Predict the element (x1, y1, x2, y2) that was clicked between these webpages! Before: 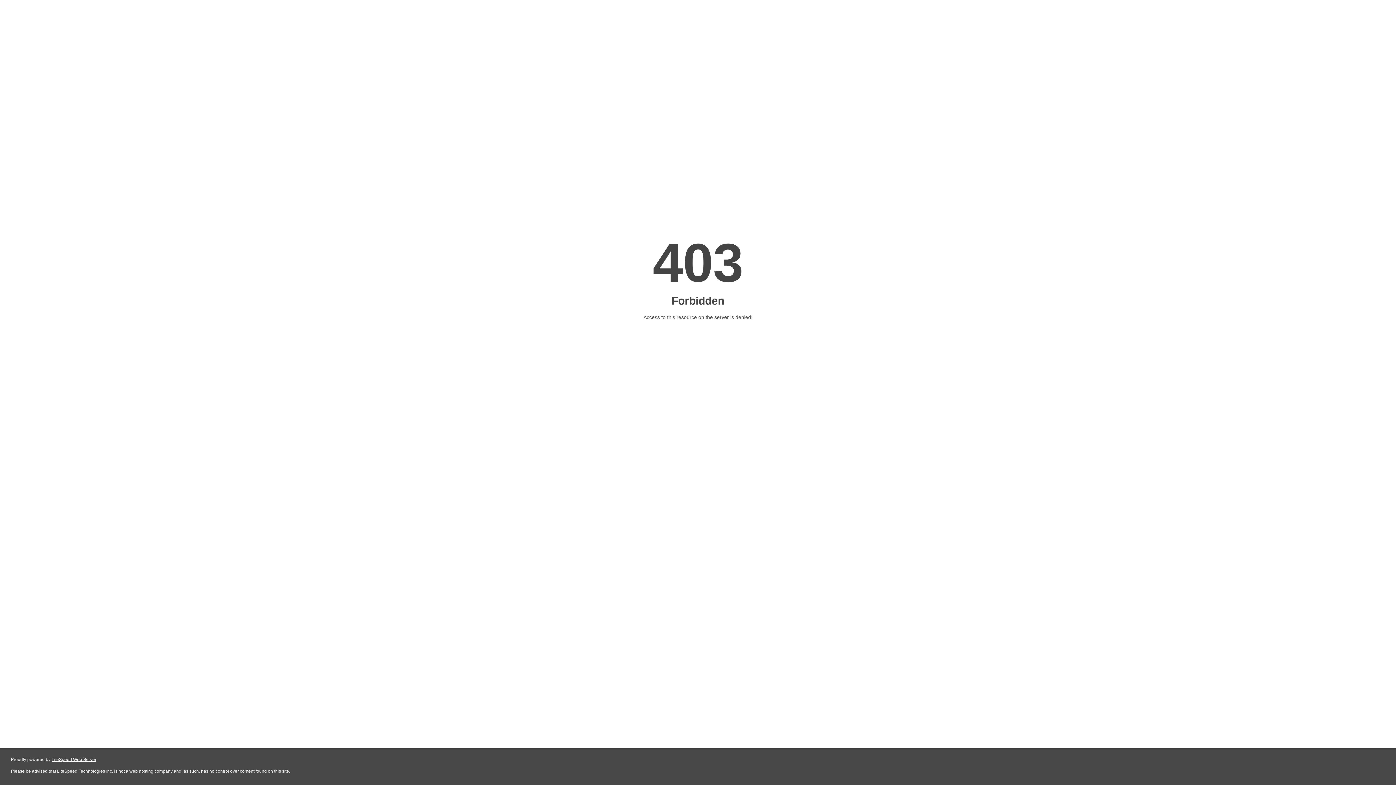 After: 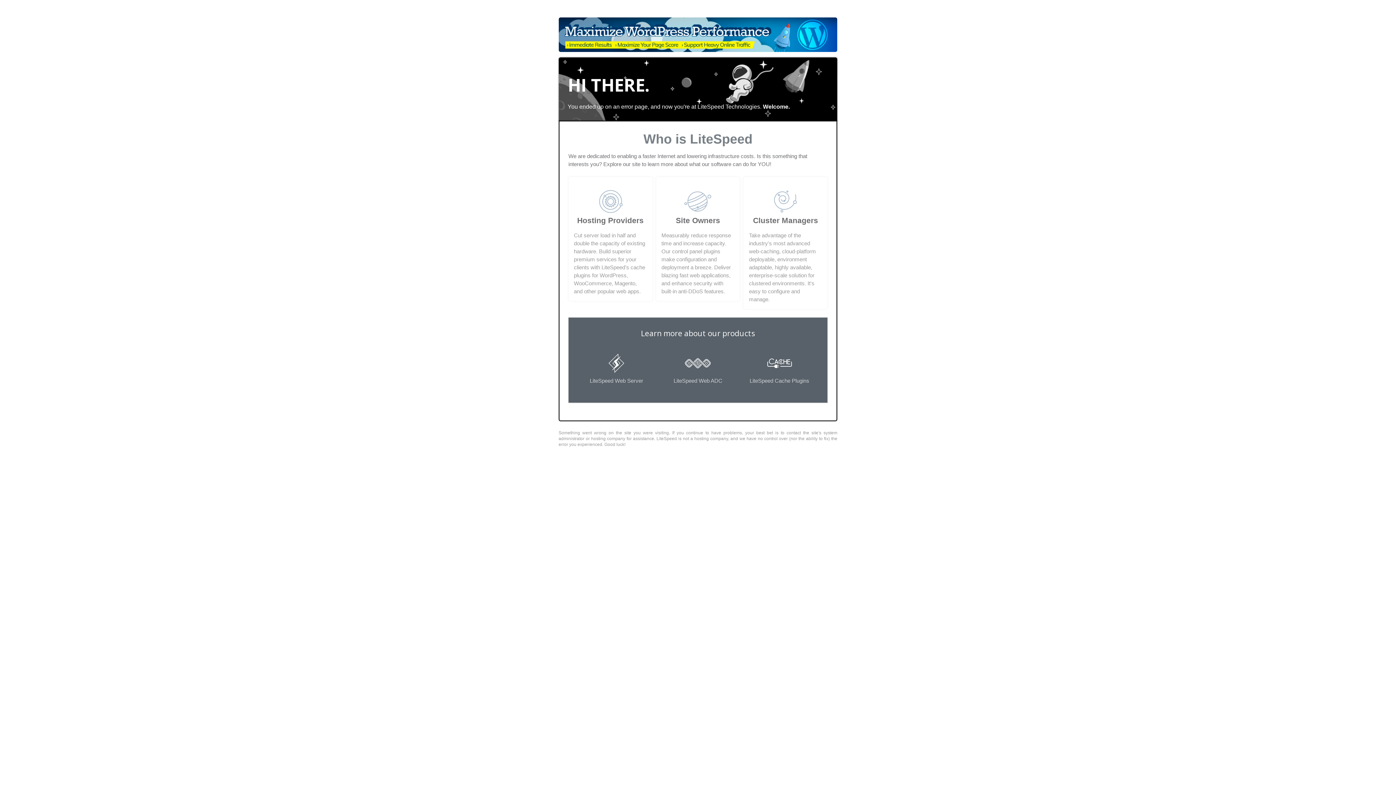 Action: bbox: (51, 757, 96, 762) label: LiteSpeed Web Server